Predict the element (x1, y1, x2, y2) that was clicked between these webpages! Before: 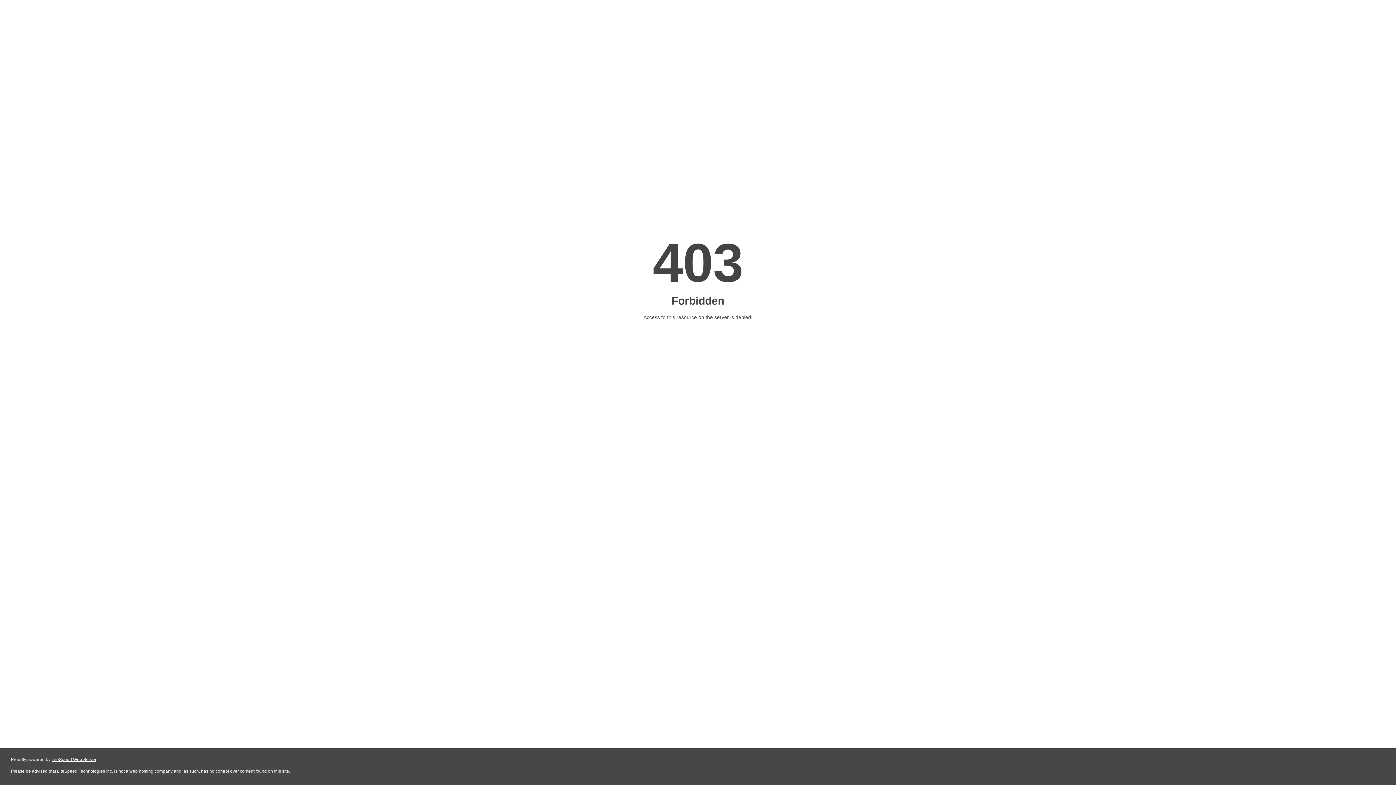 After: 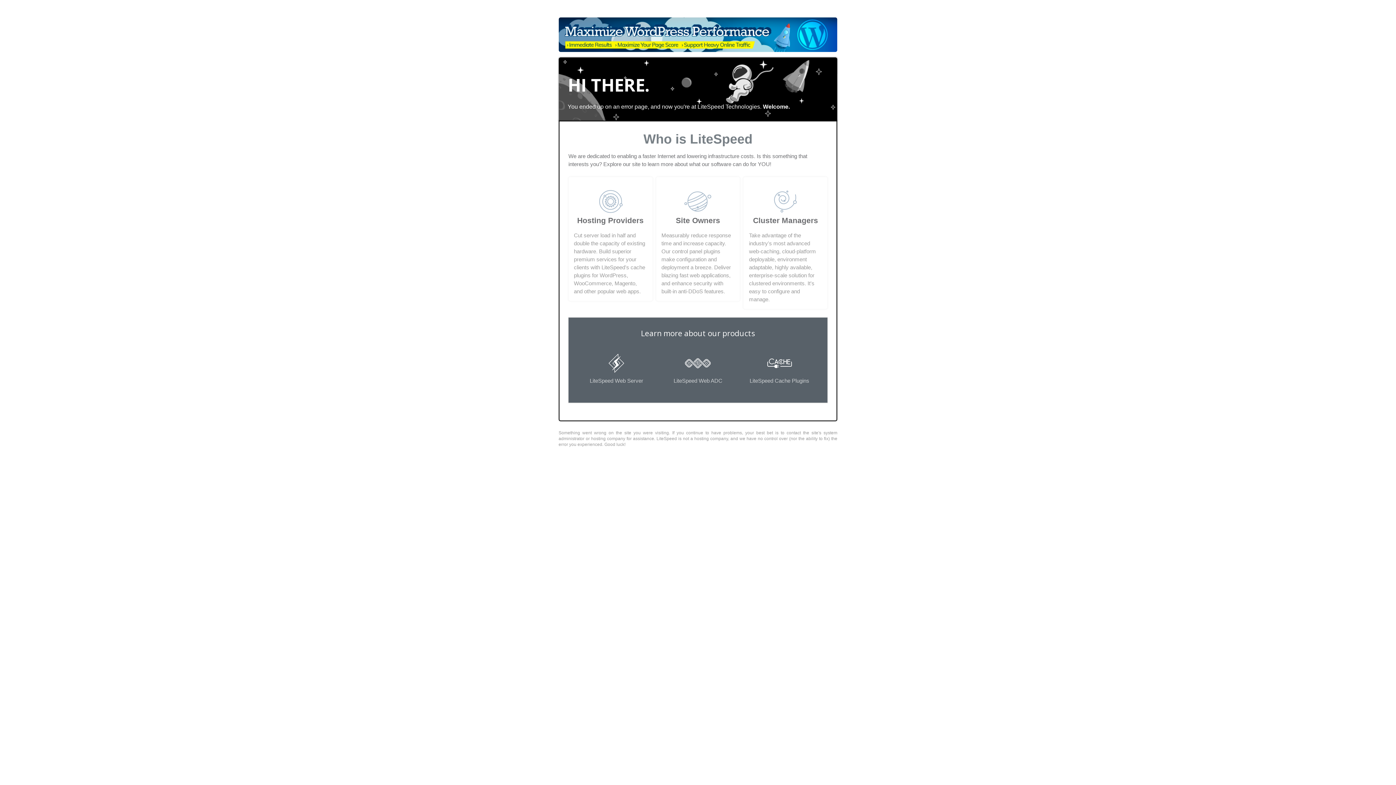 Action: bbox: (51, 757, 96, 762) label: LiteSpeed Web Server